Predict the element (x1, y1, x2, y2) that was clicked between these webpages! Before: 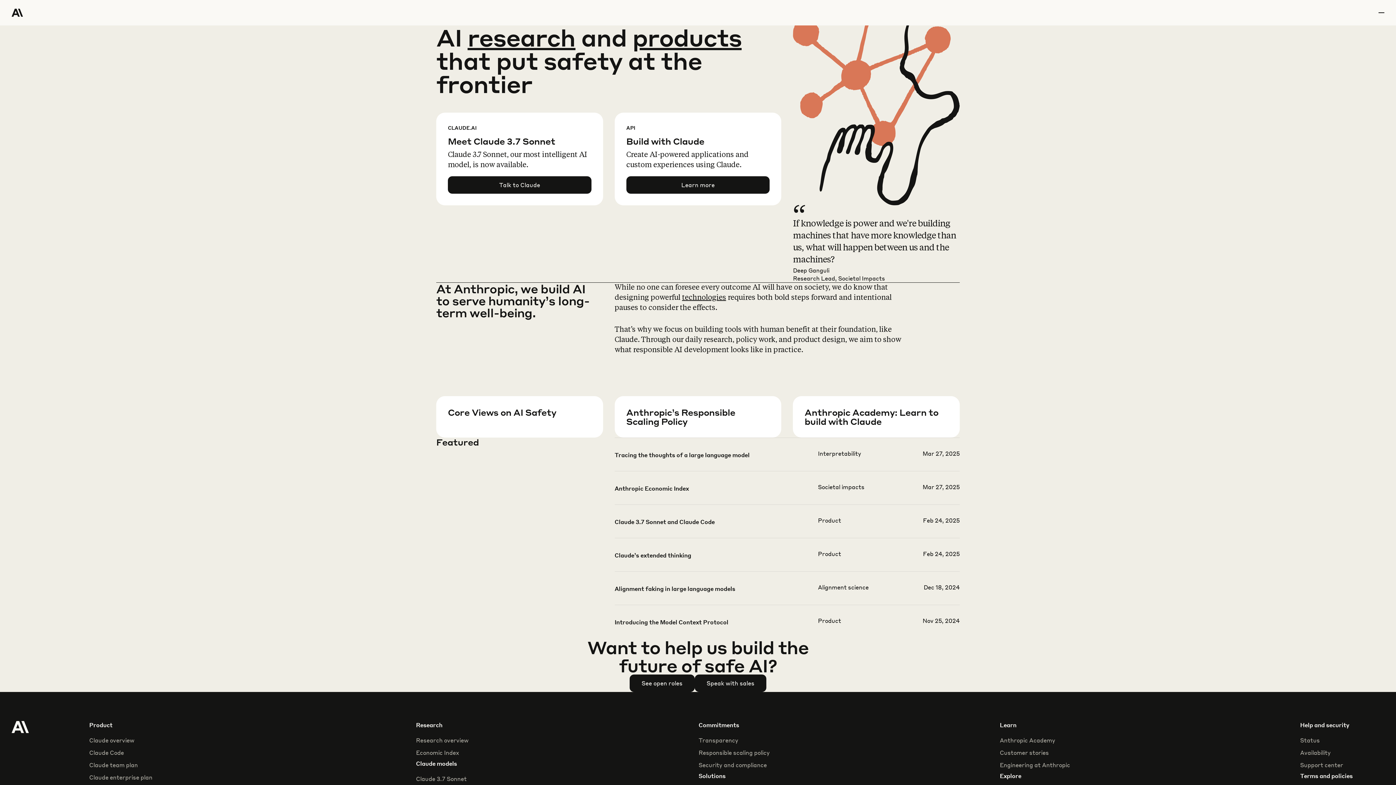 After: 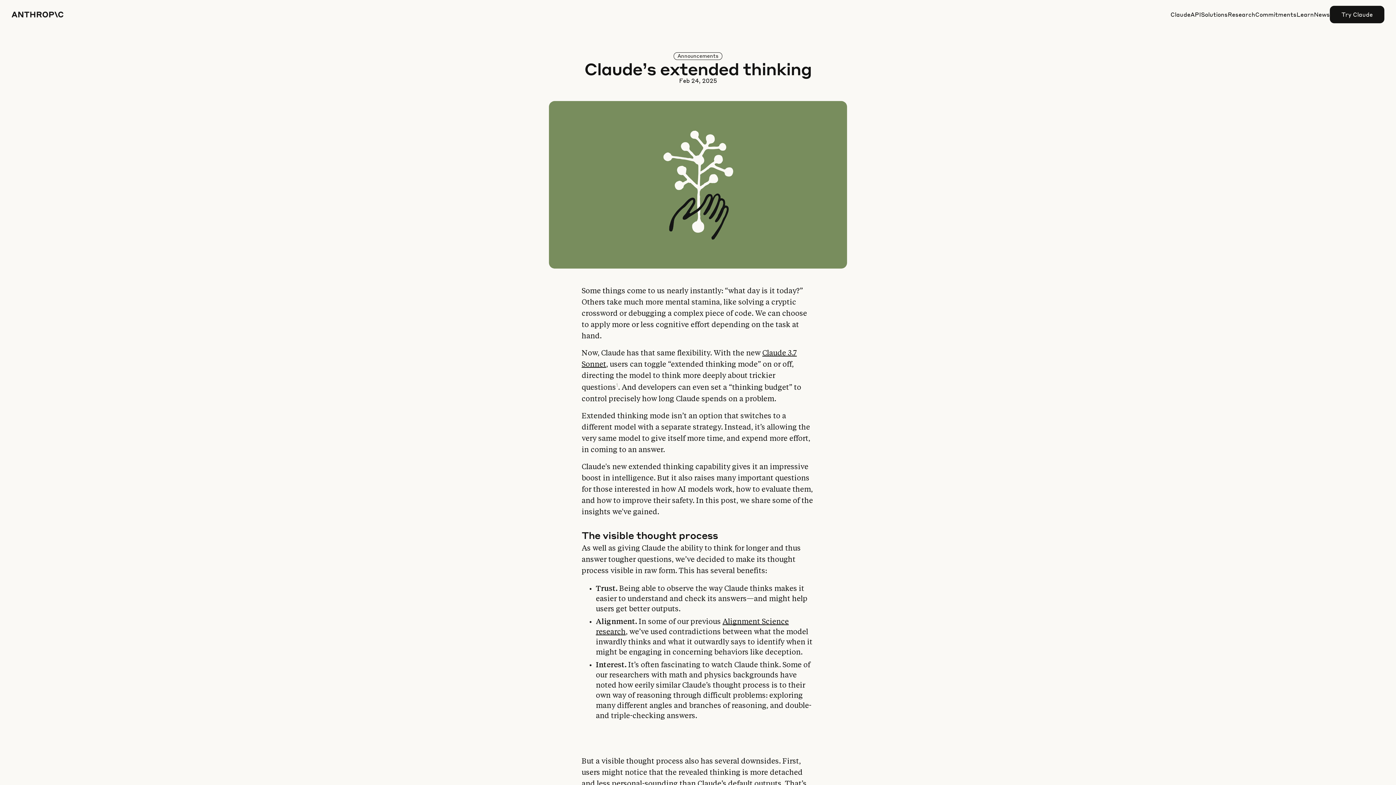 Action: bbox: (614, 550, 959, 582)